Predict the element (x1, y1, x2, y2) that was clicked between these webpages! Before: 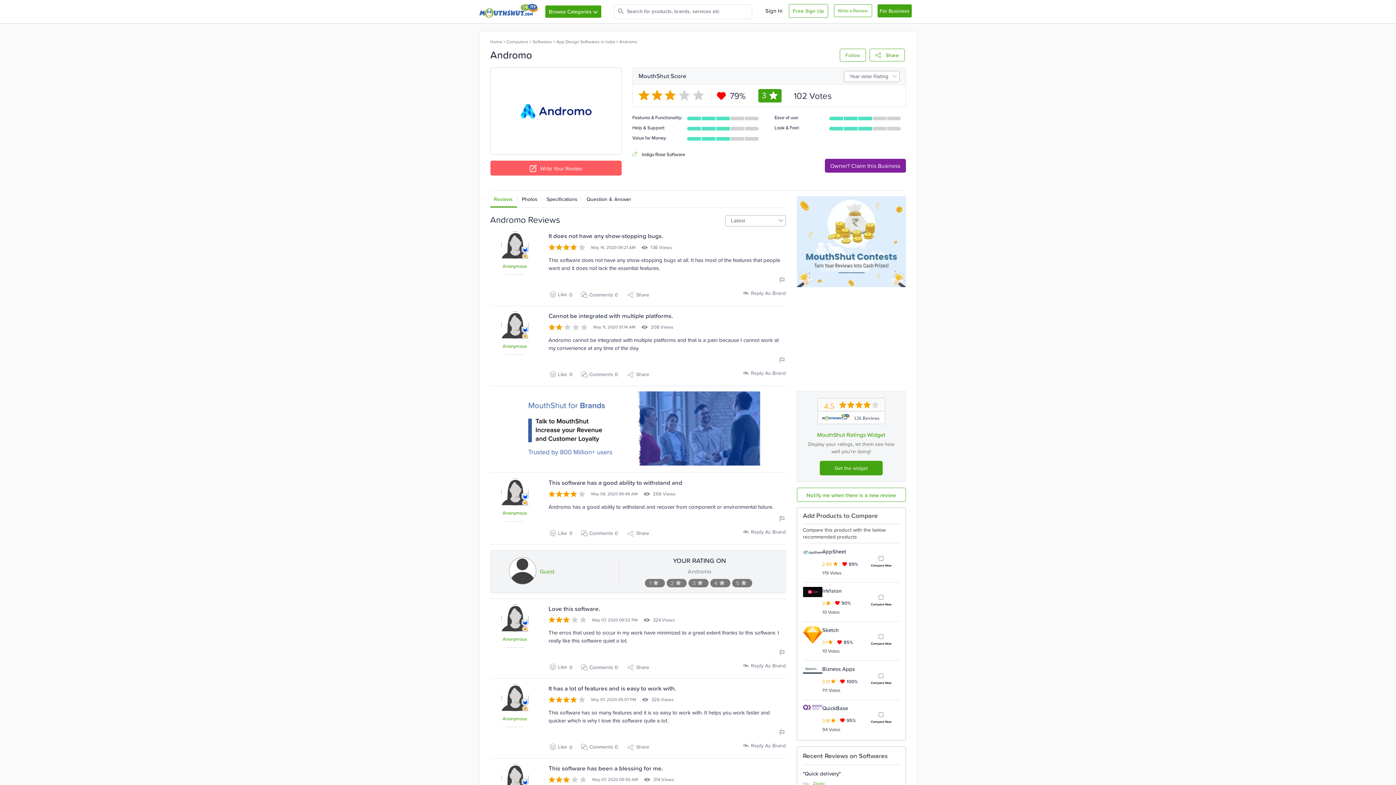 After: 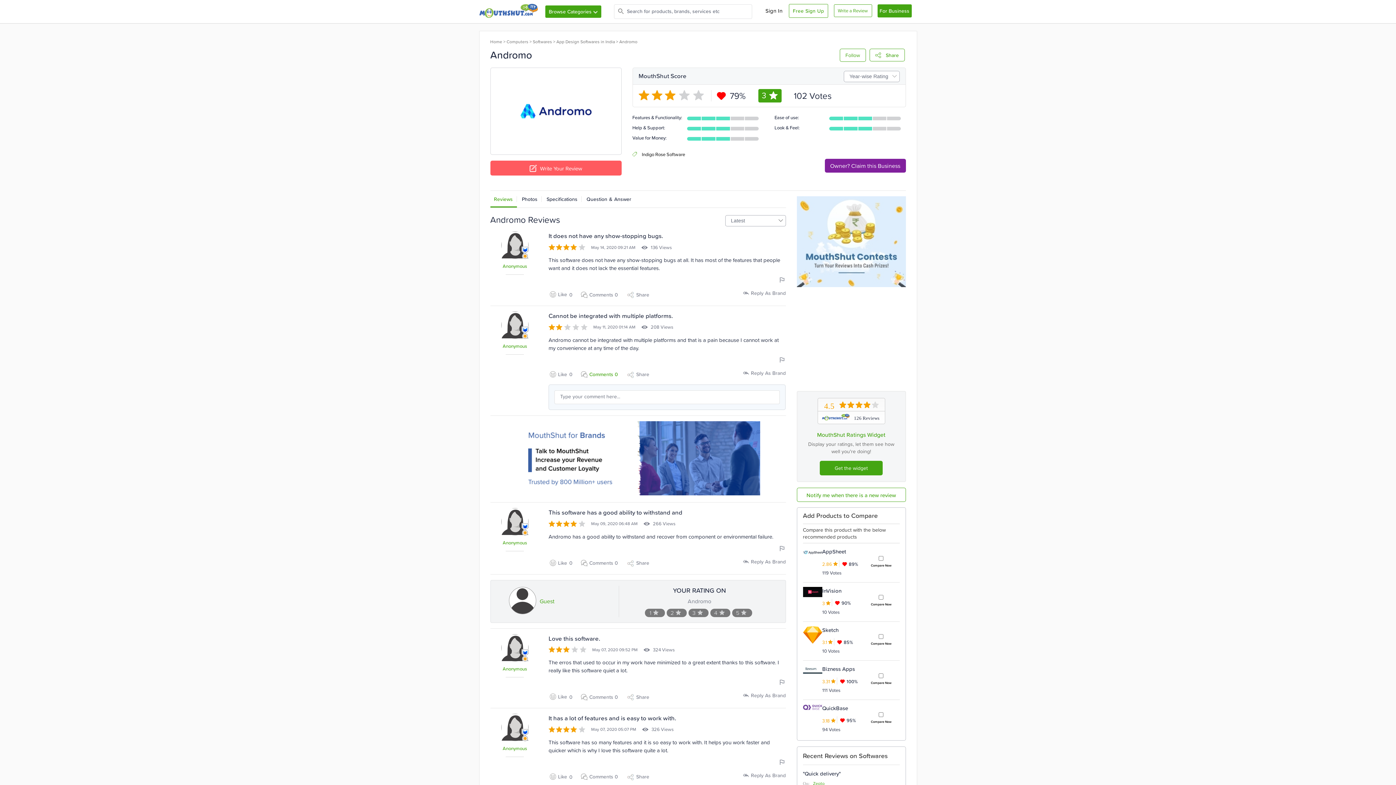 Action: label: Comments 0 bbox: (581, 375, 618, 381)